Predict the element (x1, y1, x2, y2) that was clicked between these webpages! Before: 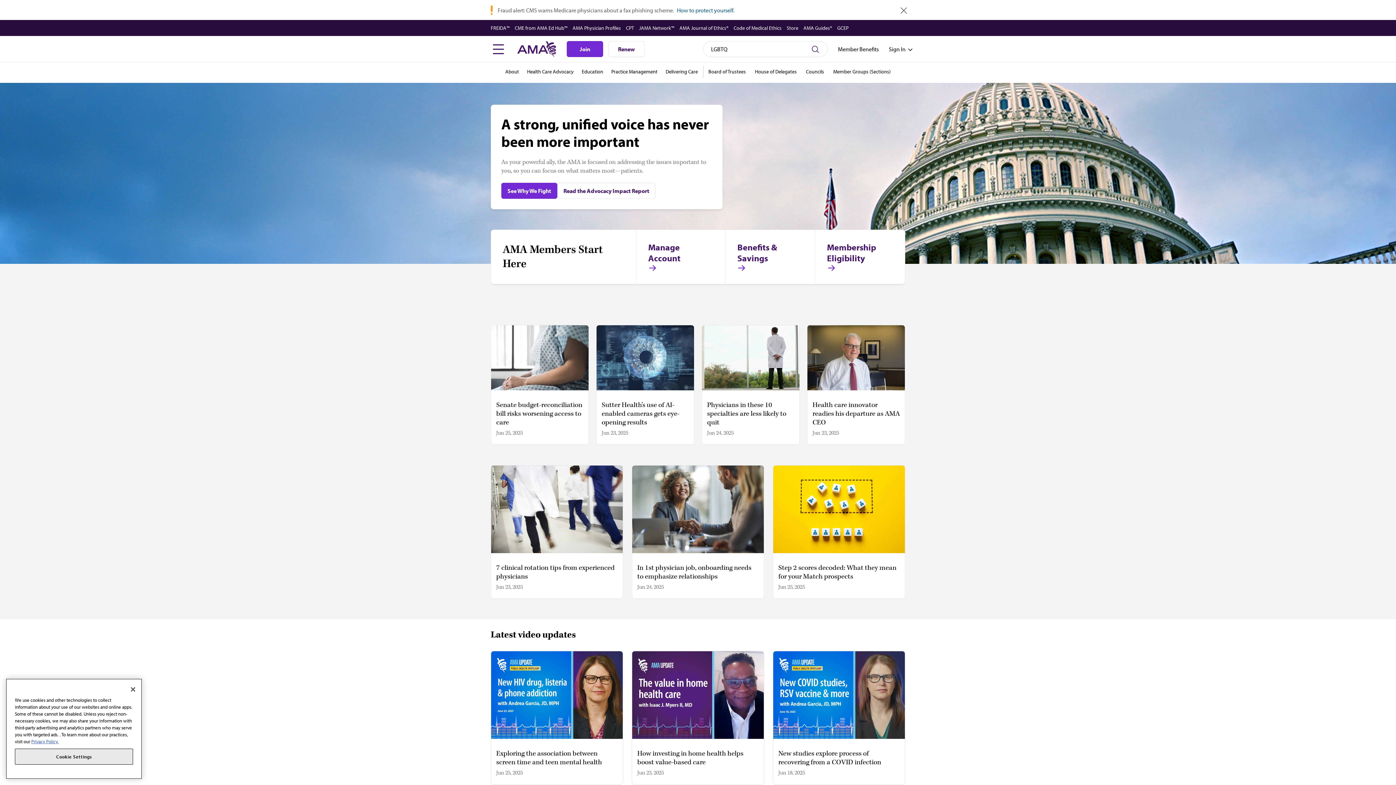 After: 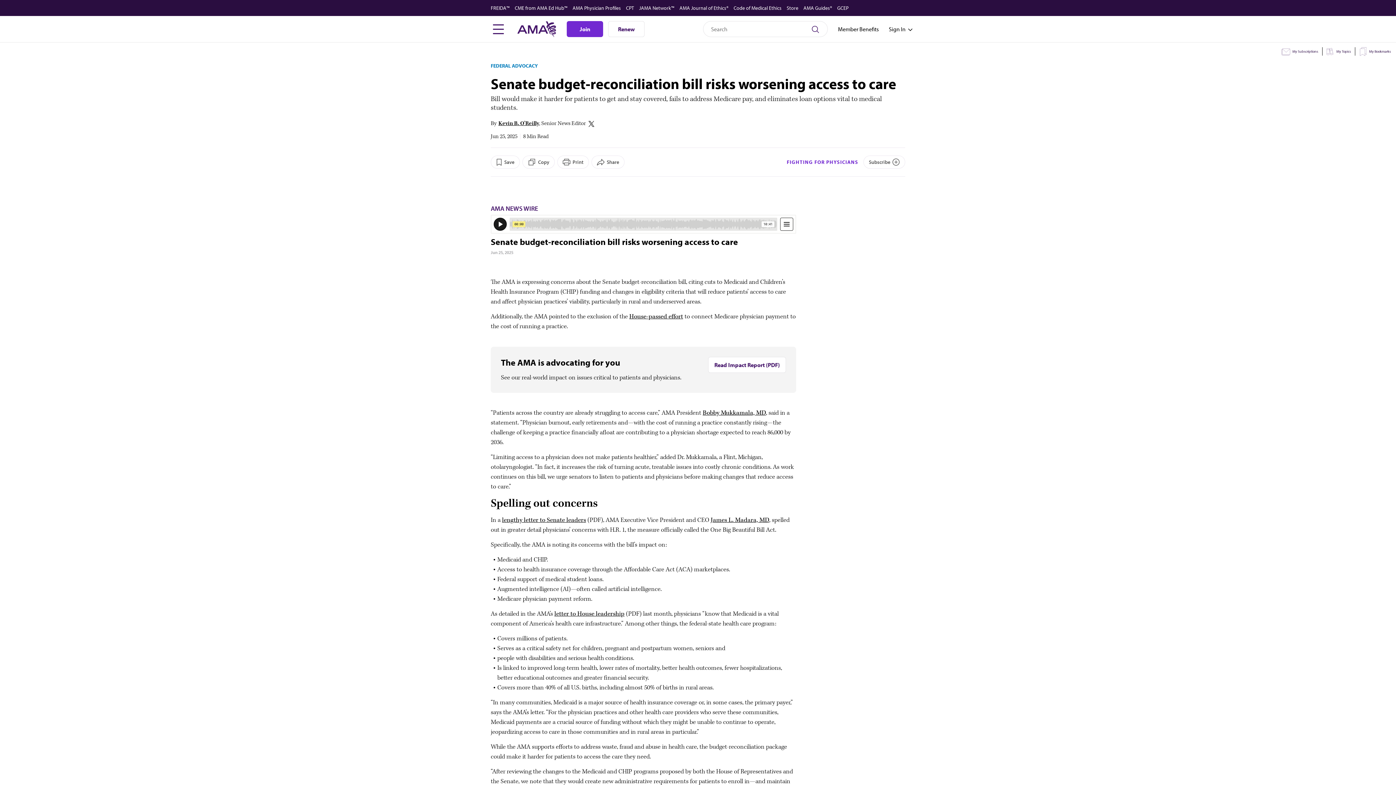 Action: bbox: (491, 325, 588, 444) label: Senate budget-reconciliation bill risks worsening access to care
Jun 25, 2025